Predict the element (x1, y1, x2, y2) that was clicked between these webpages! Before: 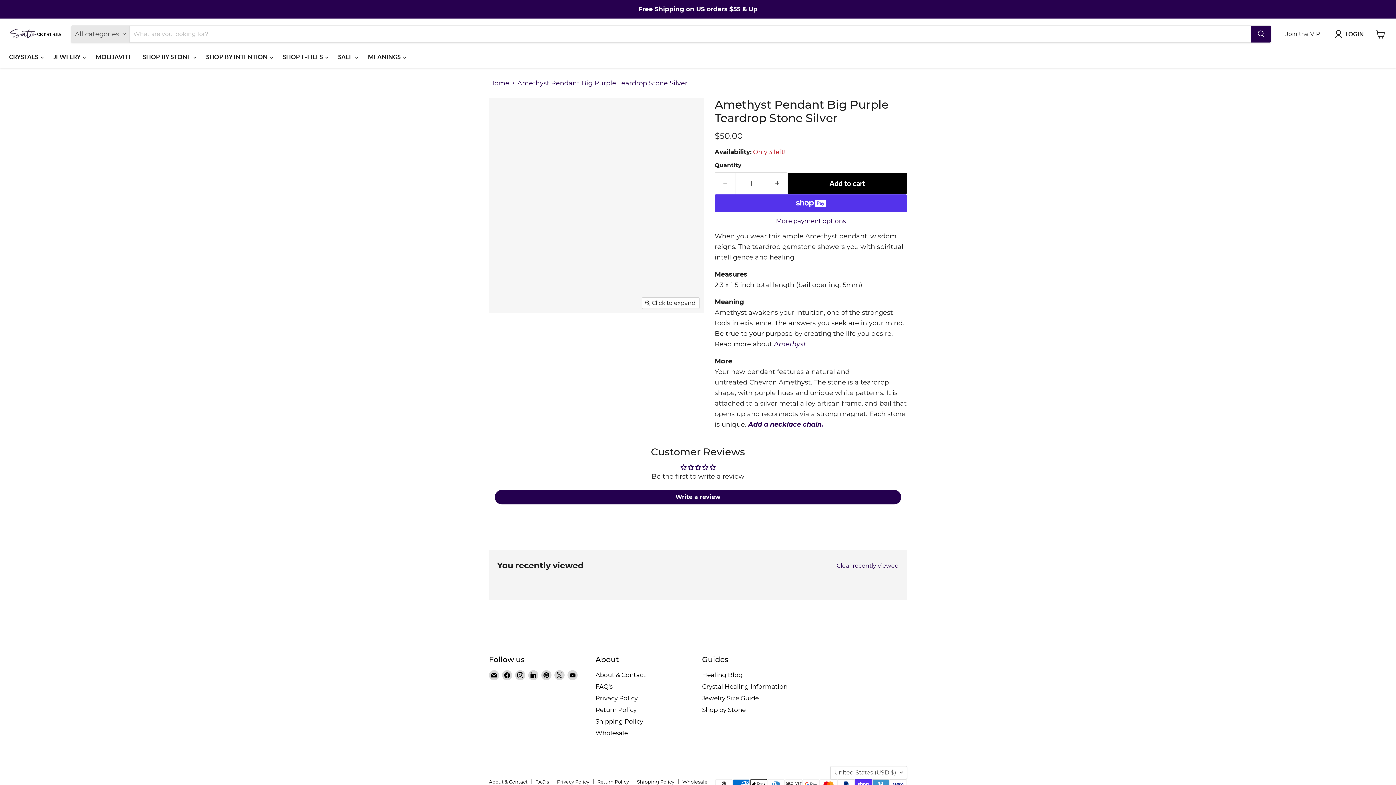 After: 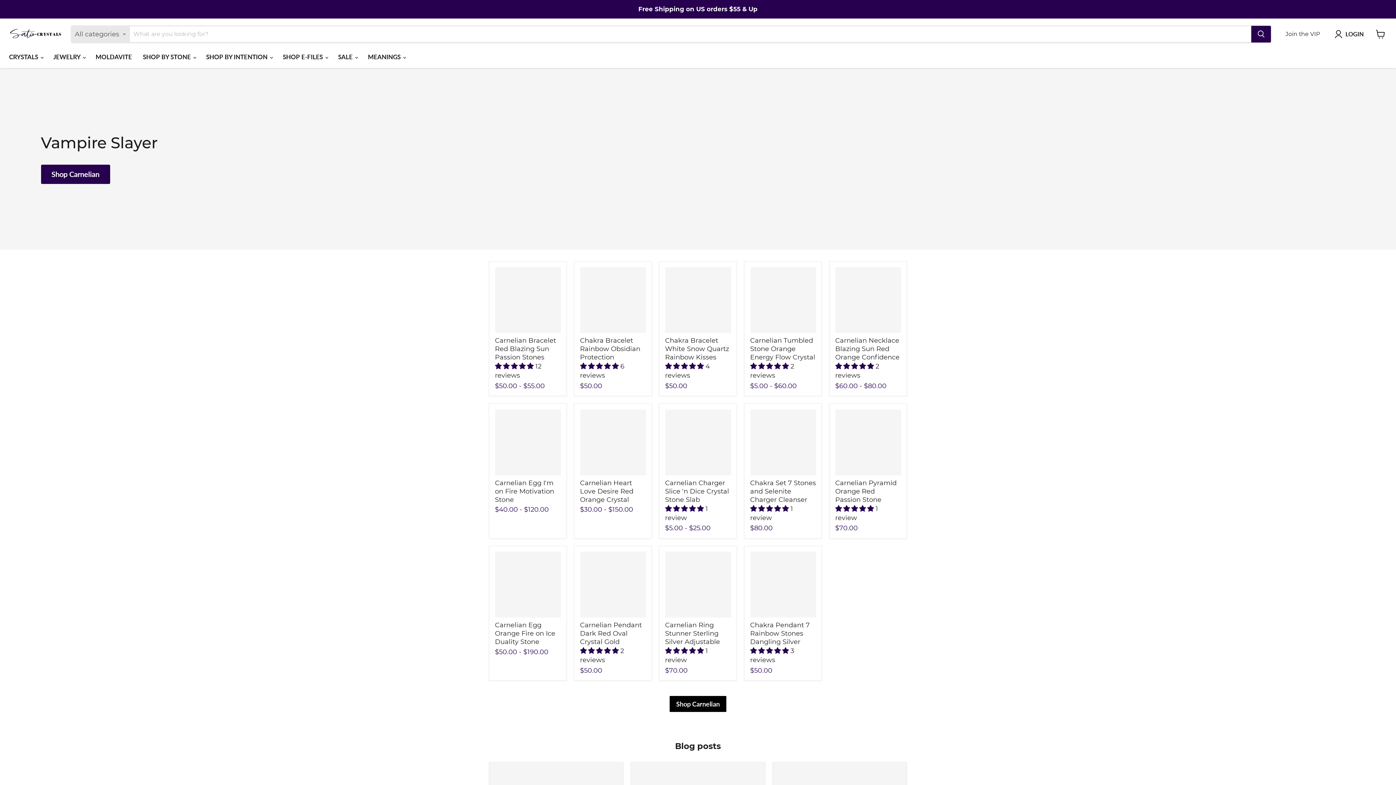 Action: bbox: (9, 26, 62, 41)